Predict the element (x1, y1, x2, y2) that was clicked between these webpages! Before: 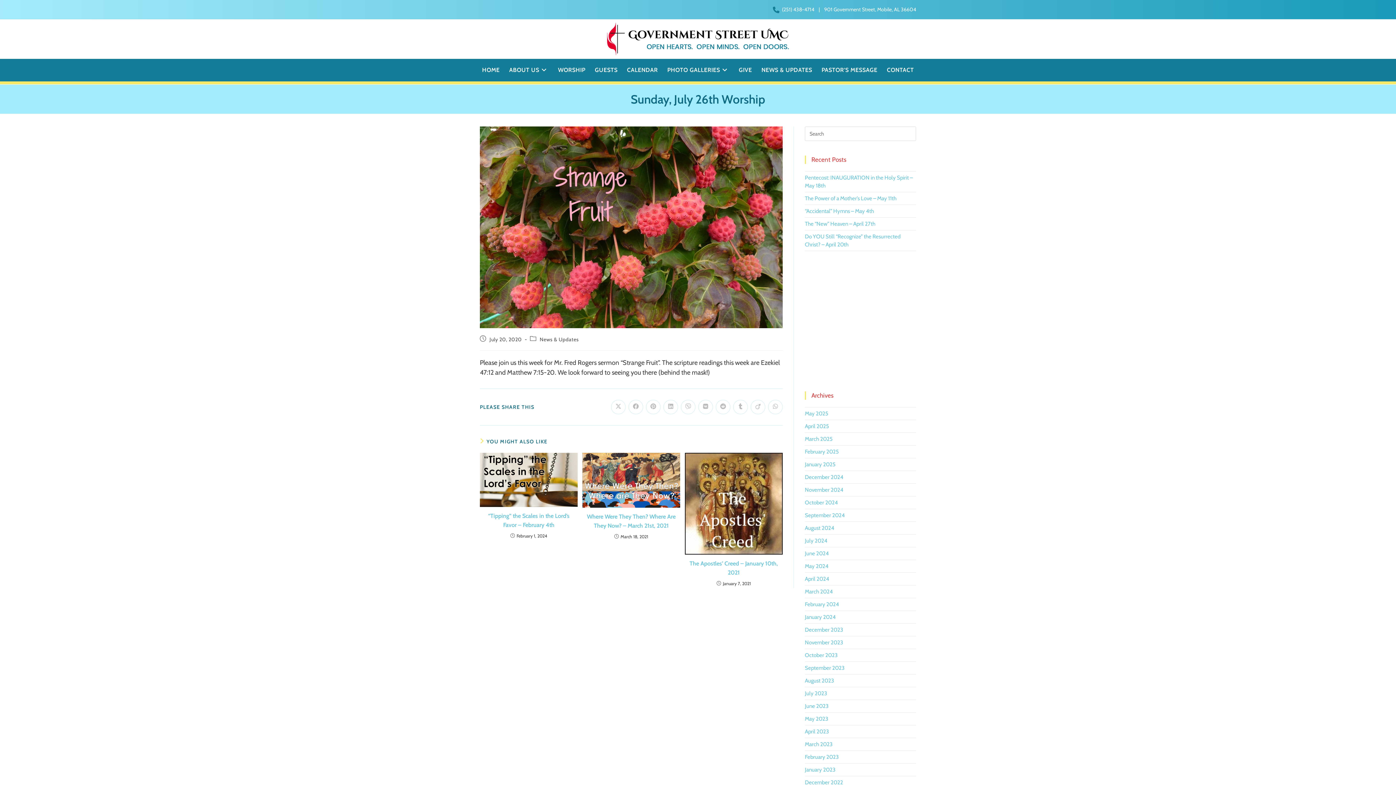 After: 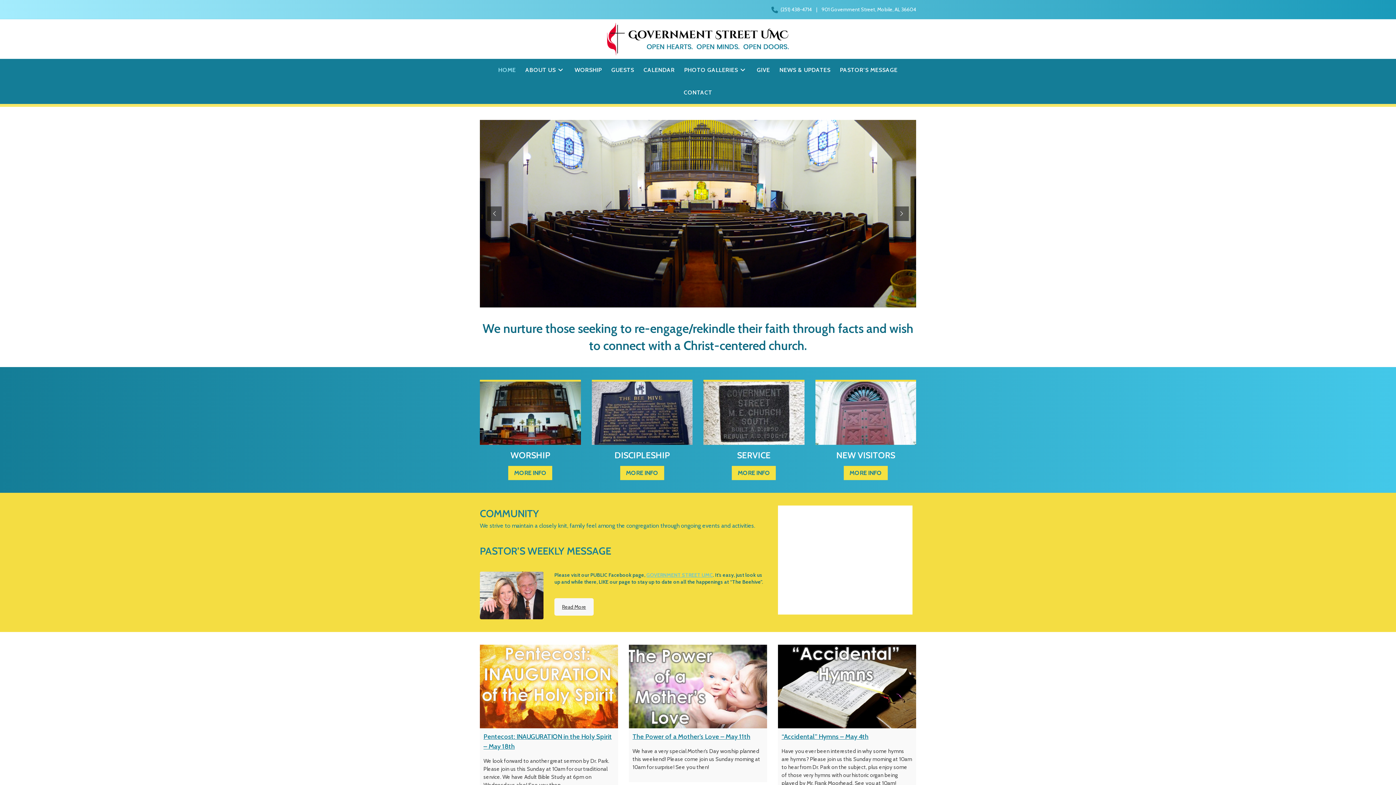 Action: bbox: (477, 58, 504, 81) label: HOME